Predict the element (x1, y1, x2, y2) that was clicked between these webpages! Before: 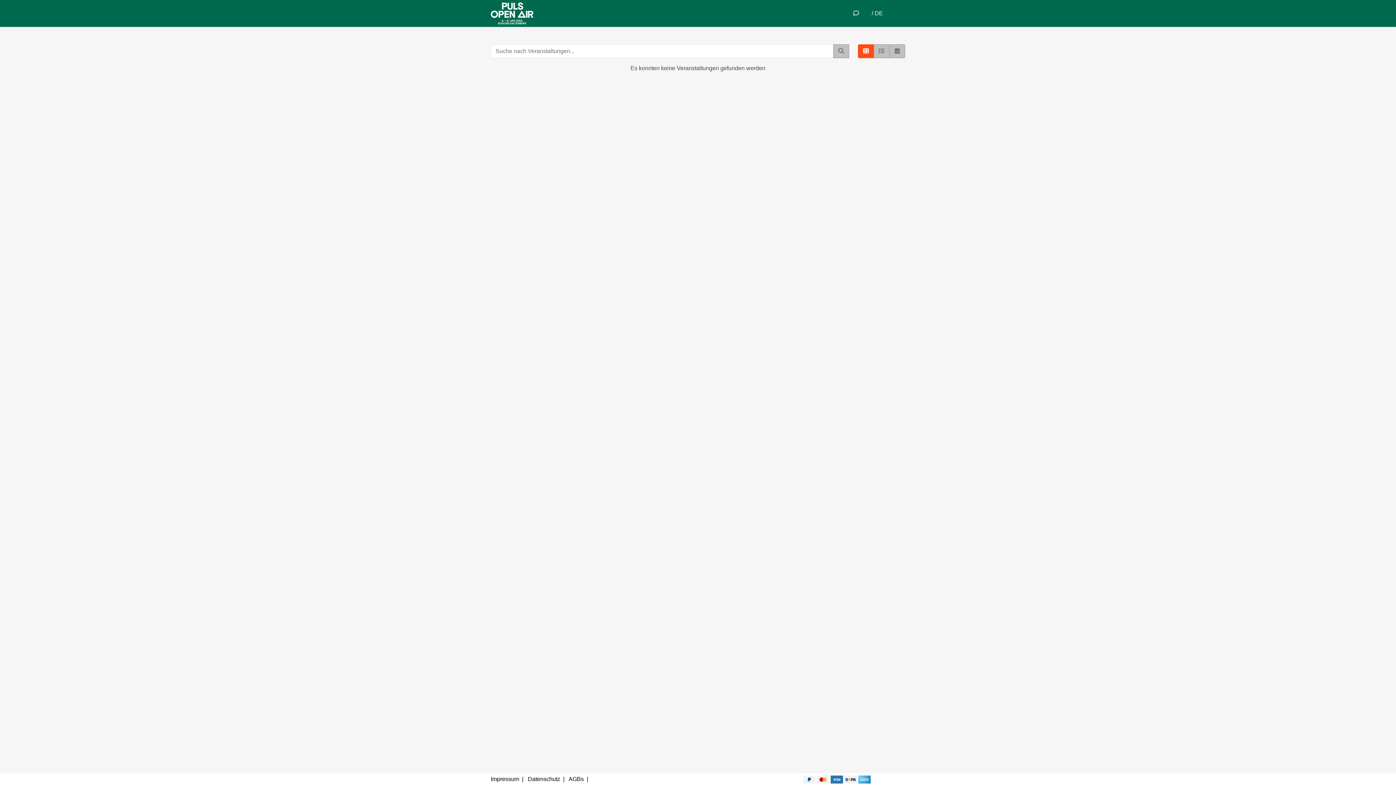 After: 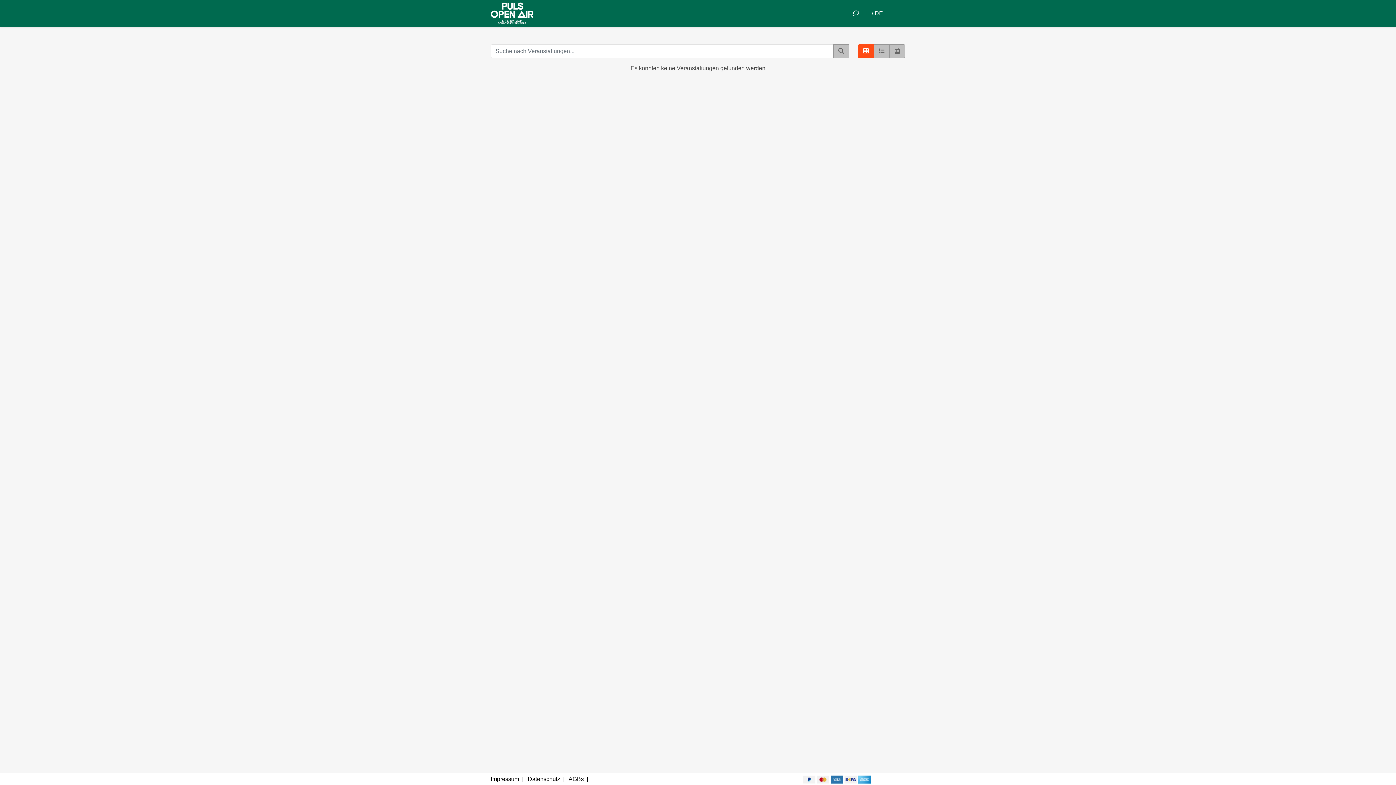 Action: bbox: (889, 5, 905, 21)